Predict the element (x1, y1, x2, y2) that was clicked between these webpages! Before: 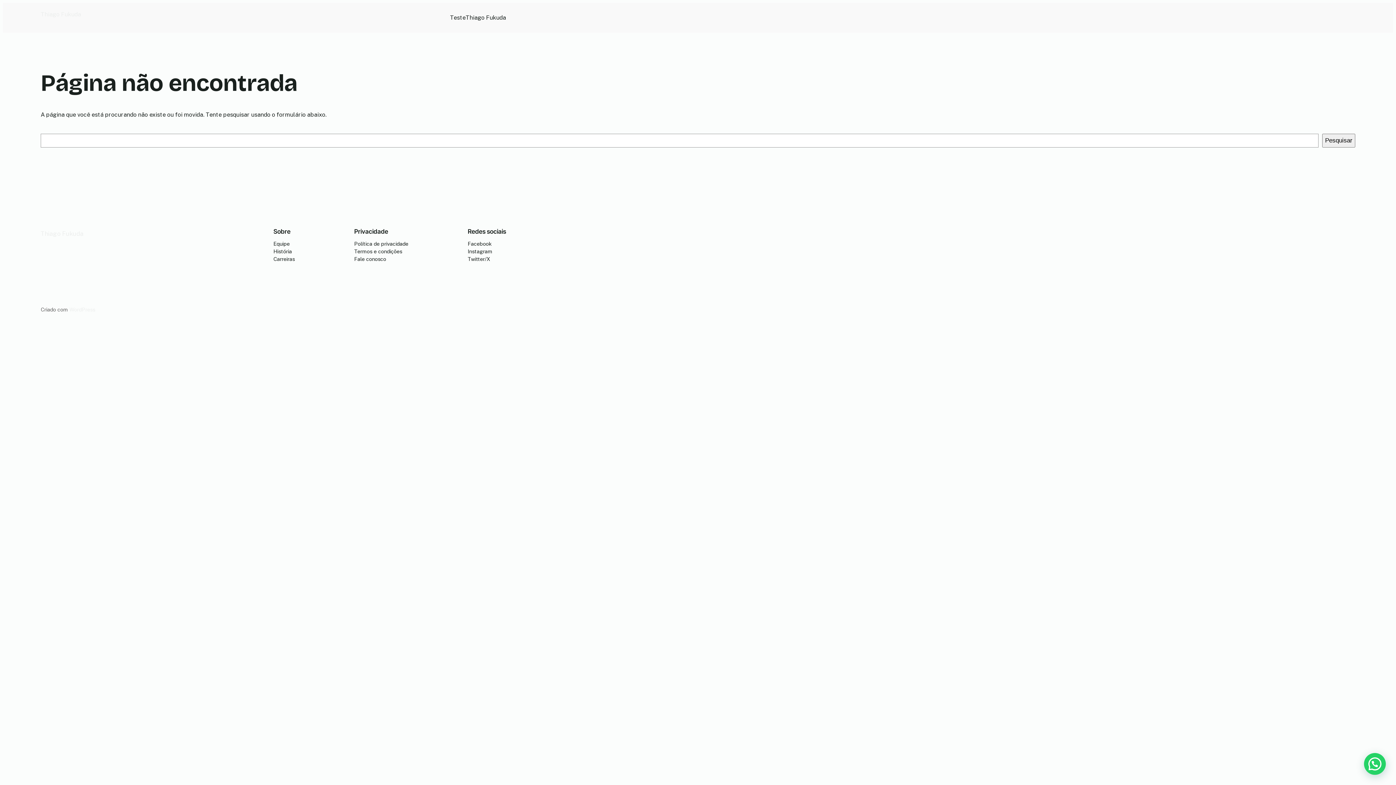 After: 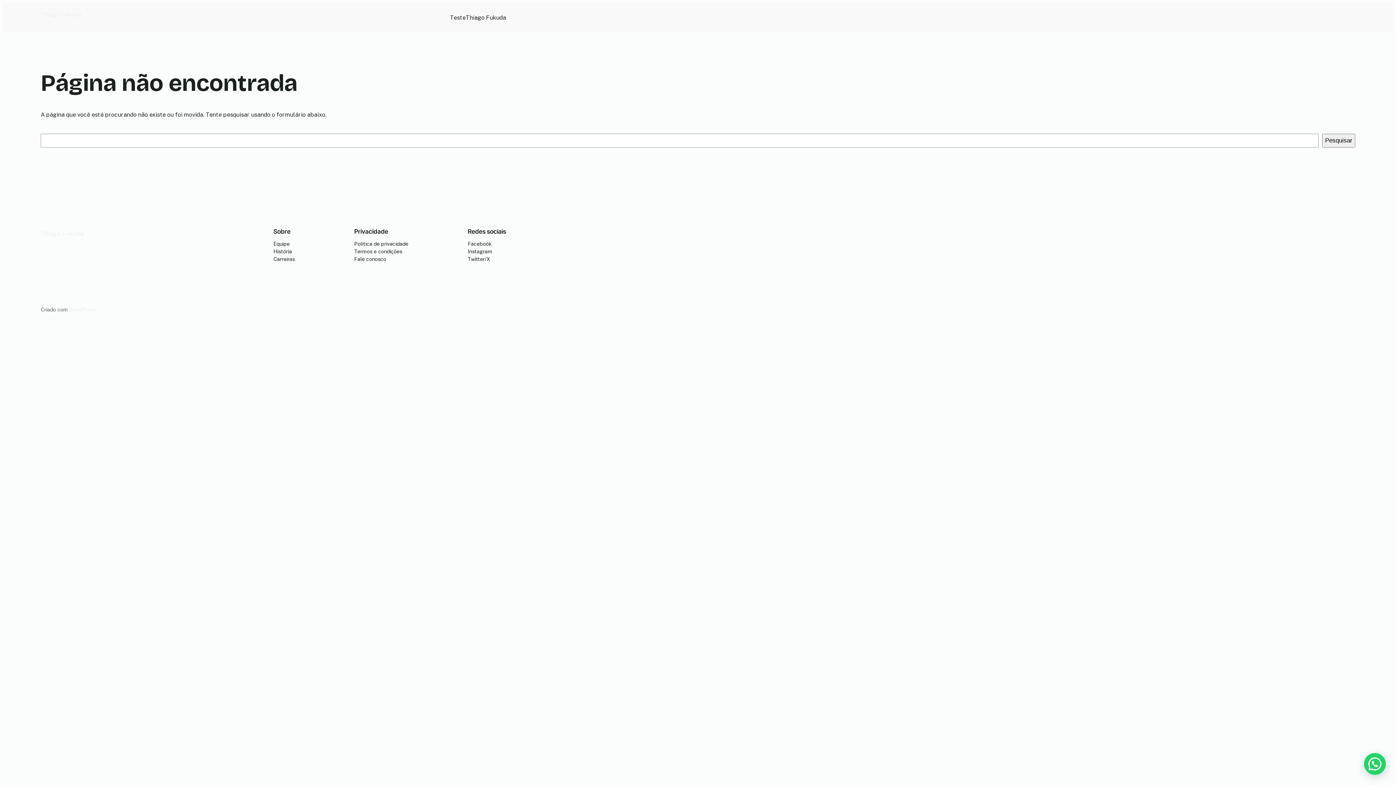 Action: bbox: (354, 247, 402, 255) label: Termos e condições